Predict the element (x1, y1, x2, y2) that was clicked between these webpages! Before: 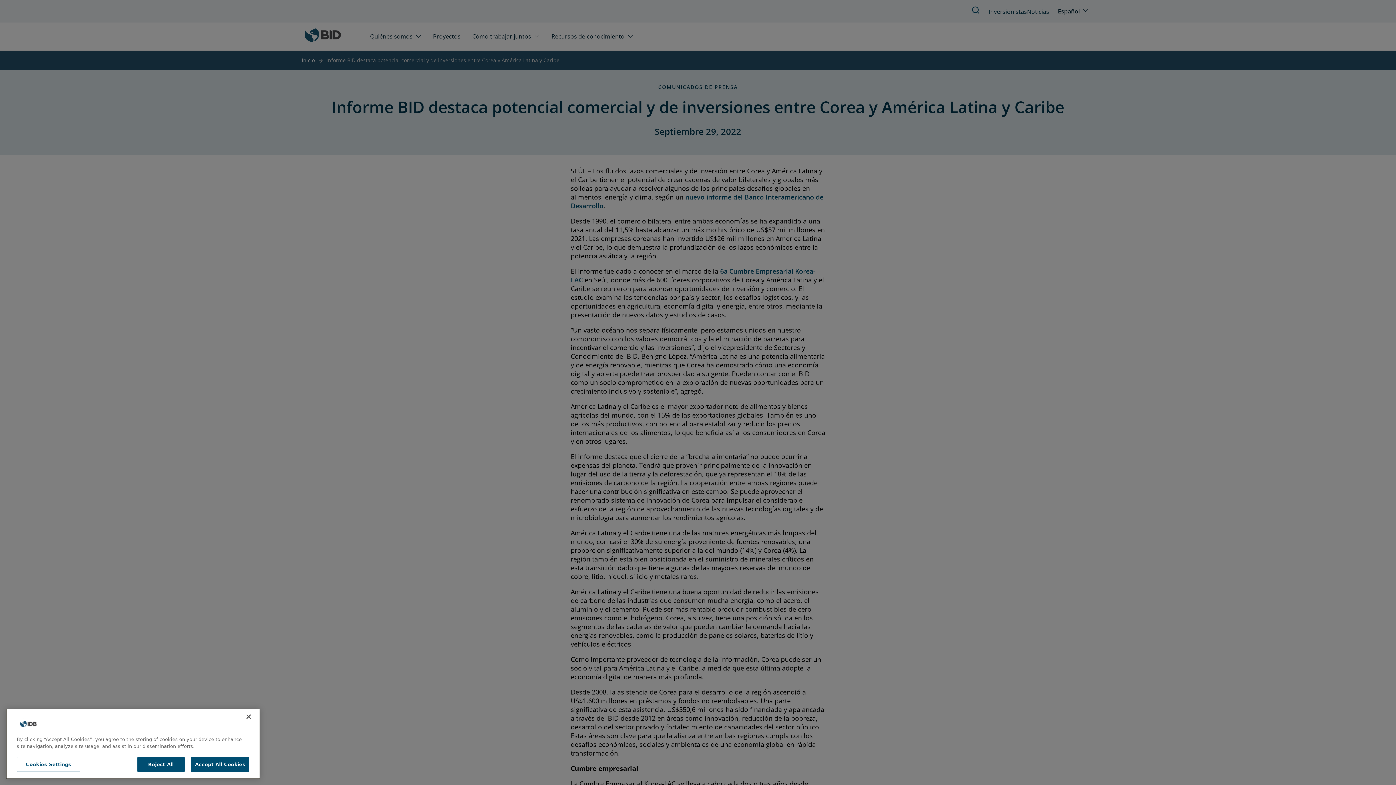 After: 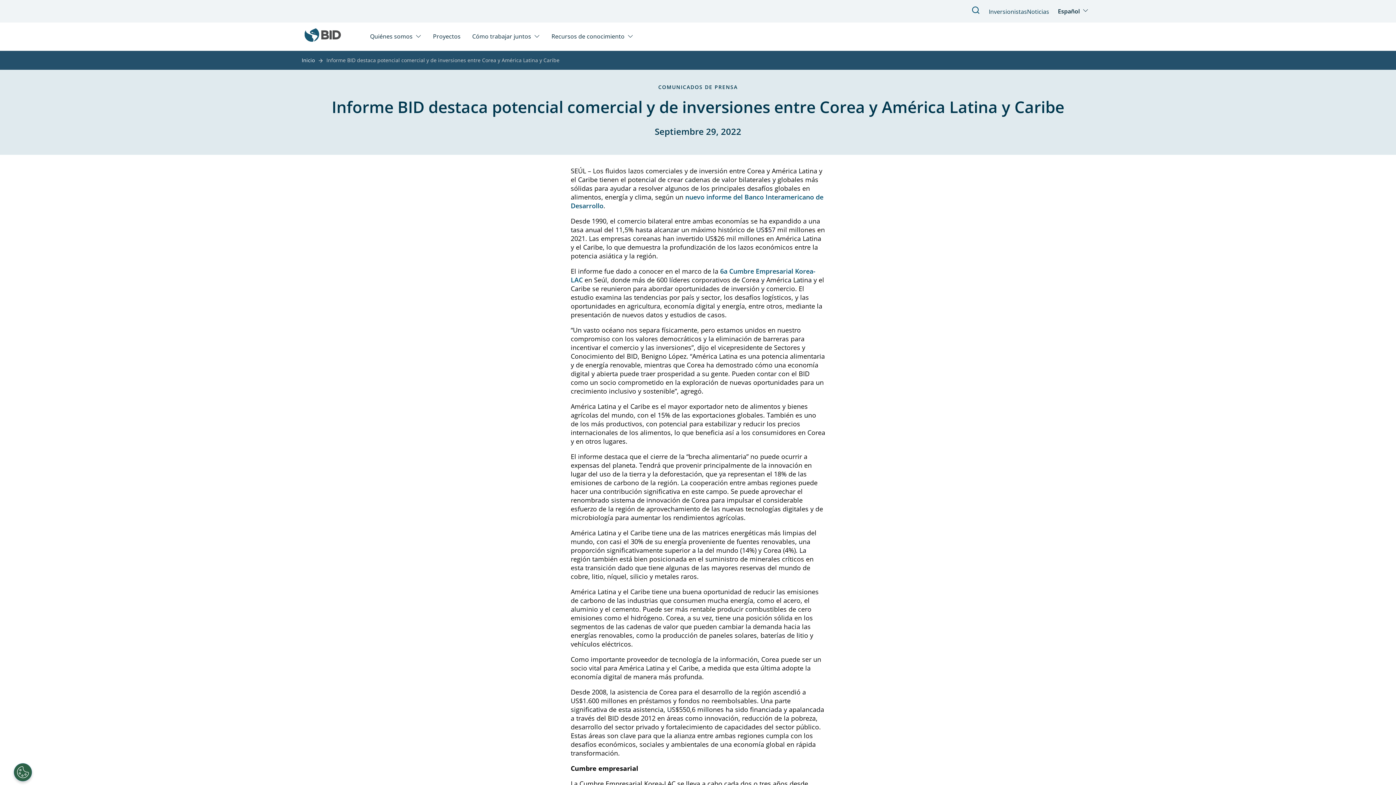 Action: bbox: (137, 762, 184, 777) label: Reject All